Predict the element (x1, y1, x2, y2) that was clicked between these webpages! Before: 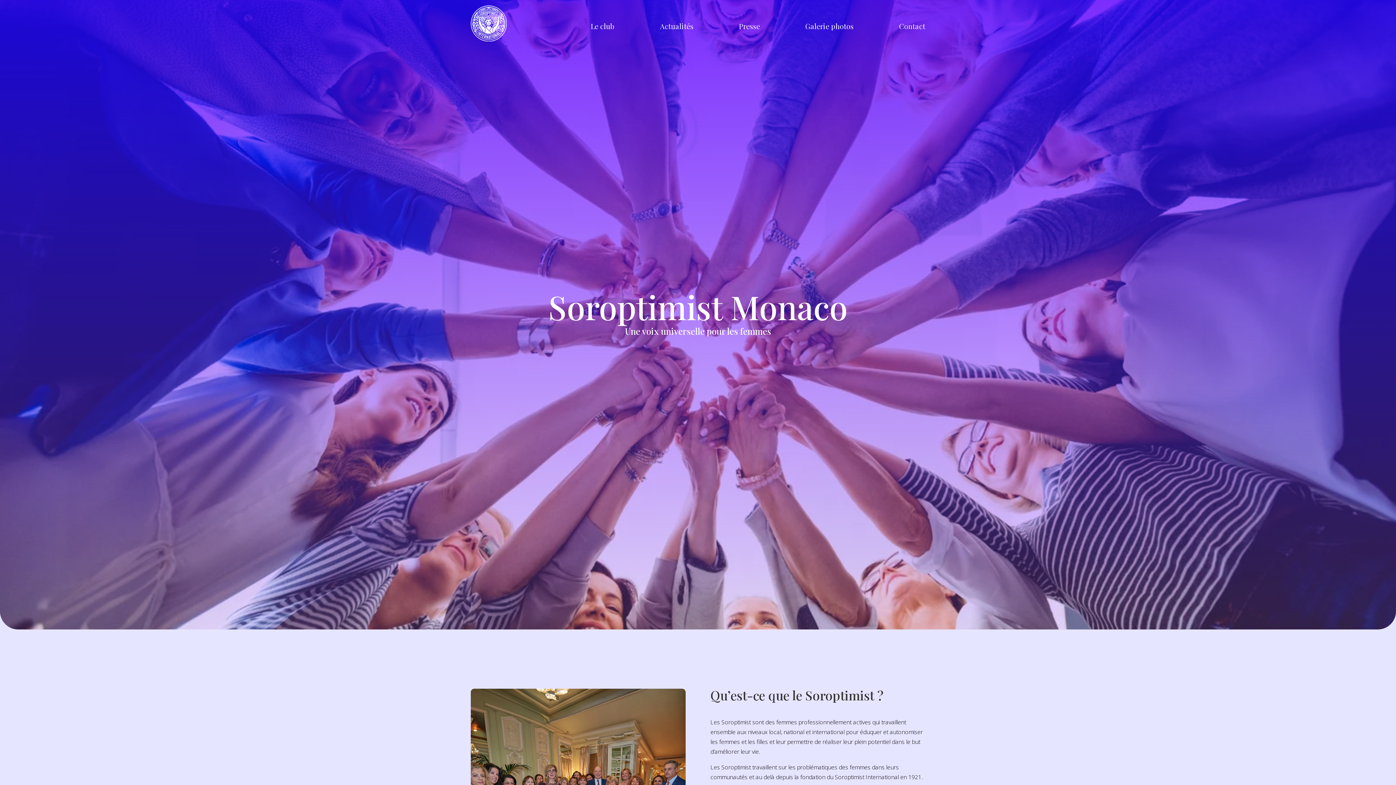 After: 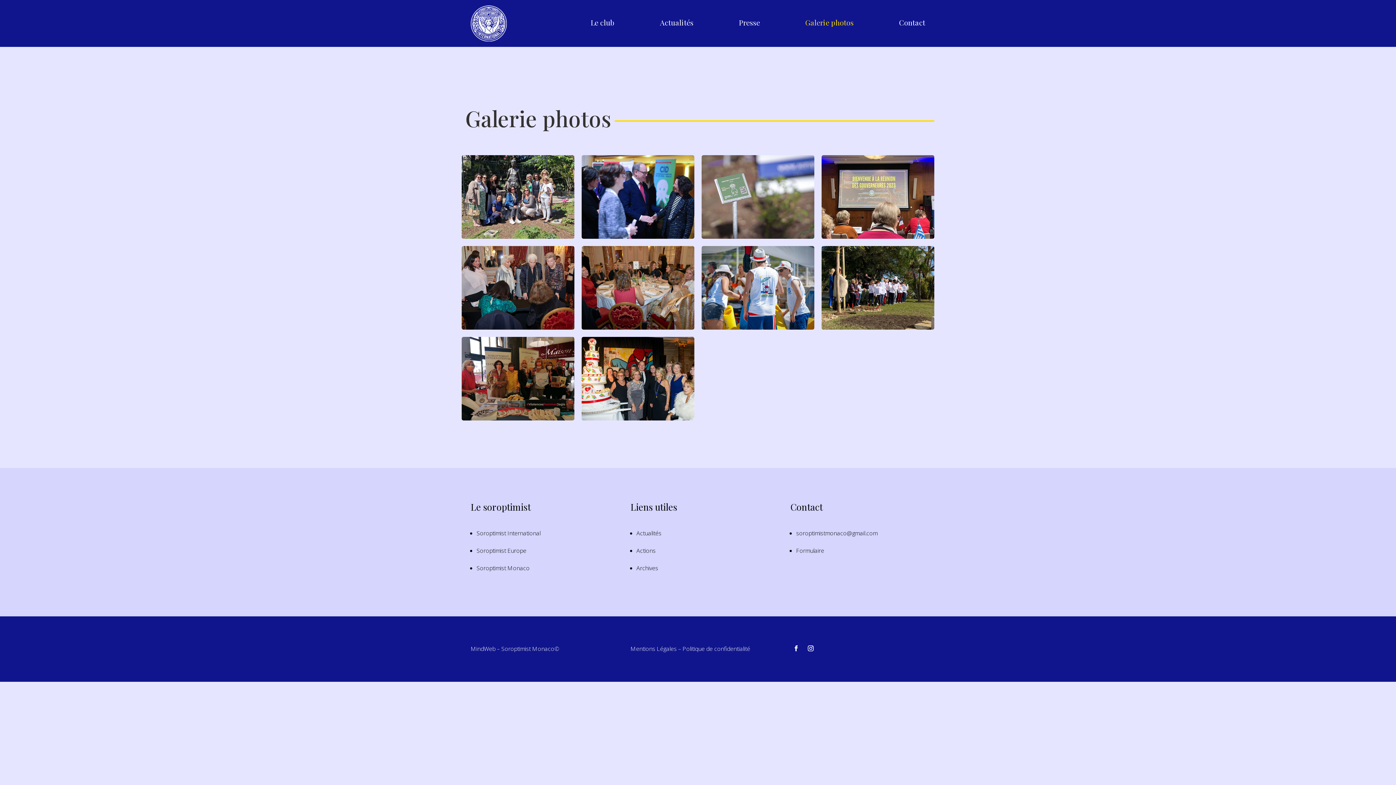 Action: bbox: (805, 23, 853, 31) label: Galerie photos